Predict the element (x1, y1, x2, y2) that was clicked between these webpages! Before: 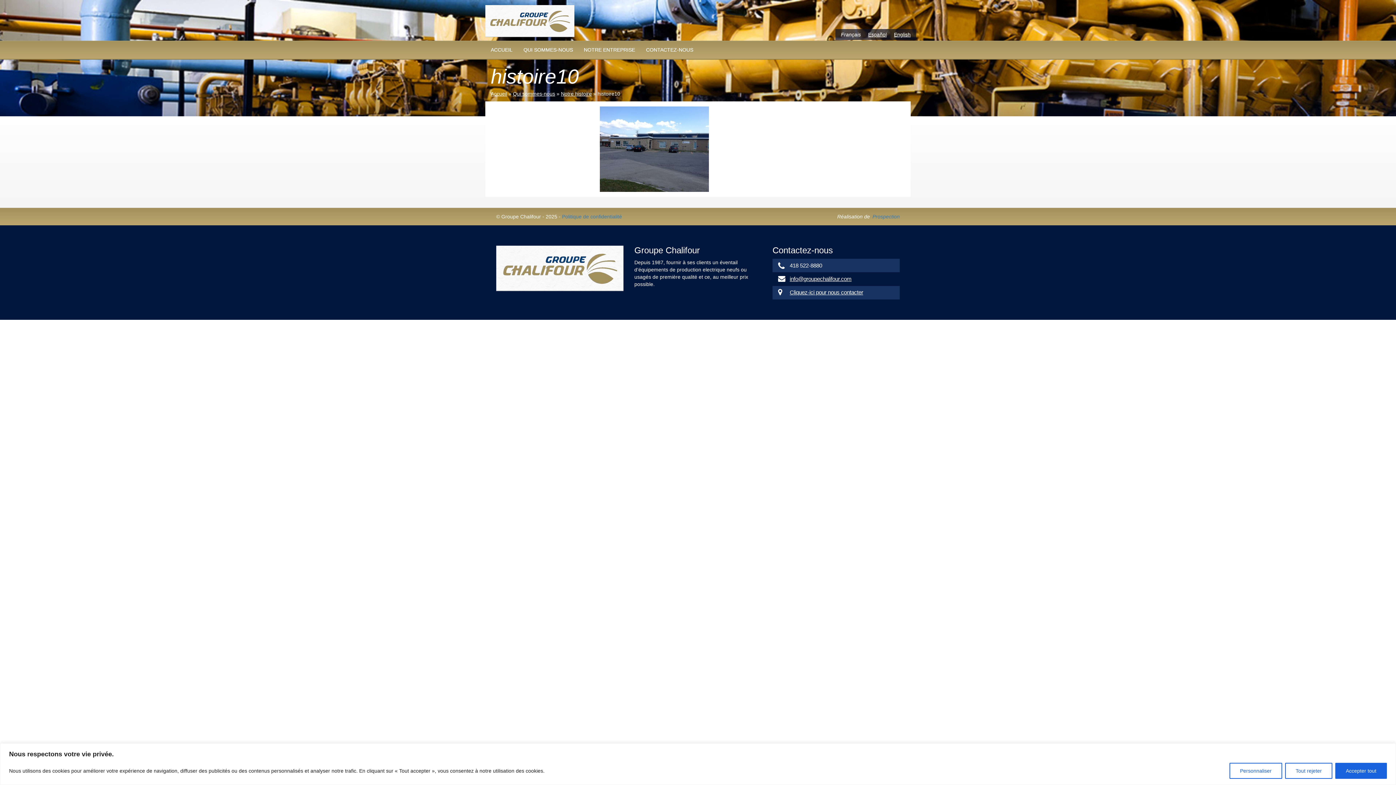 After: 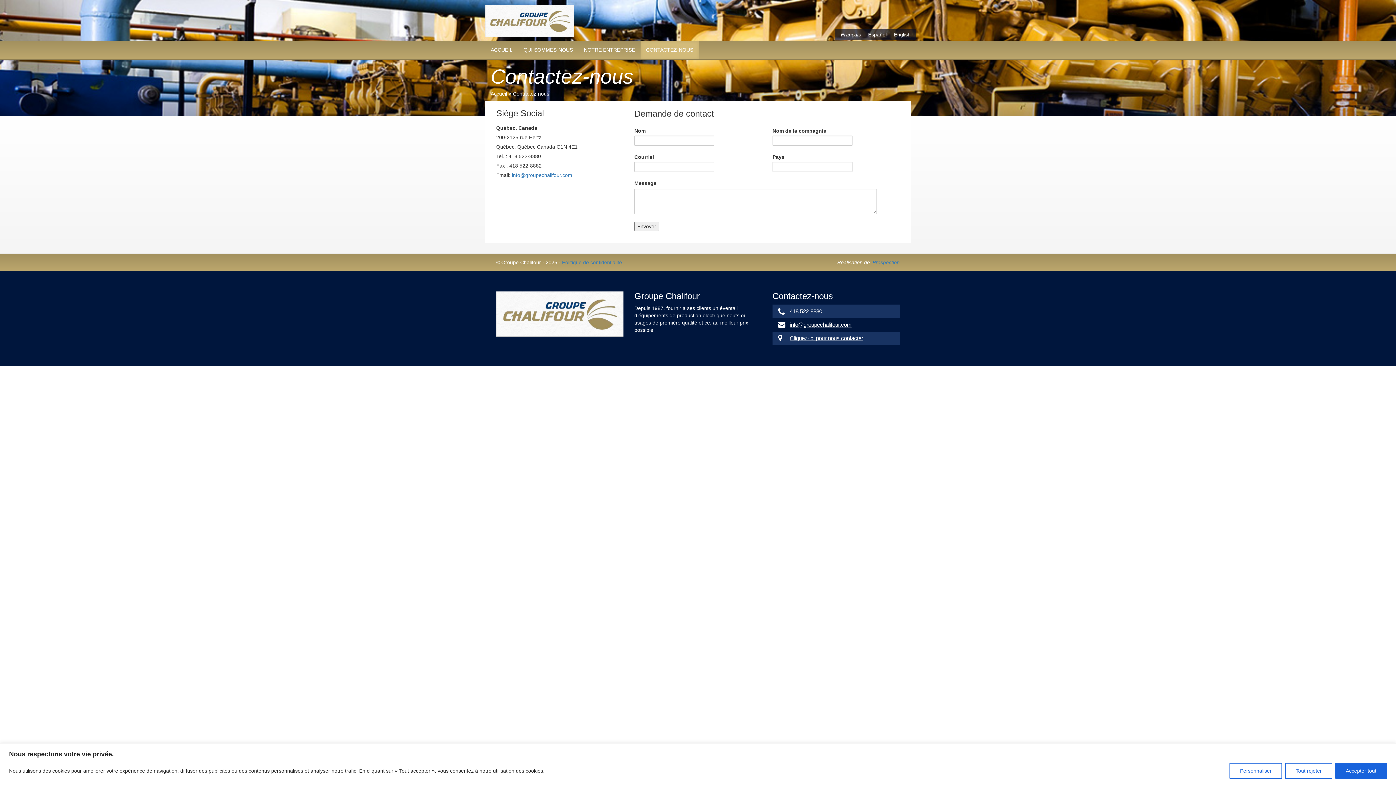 Action: label: CONTACTEZ-NOUS bbox: (640, 40, 698, 58)